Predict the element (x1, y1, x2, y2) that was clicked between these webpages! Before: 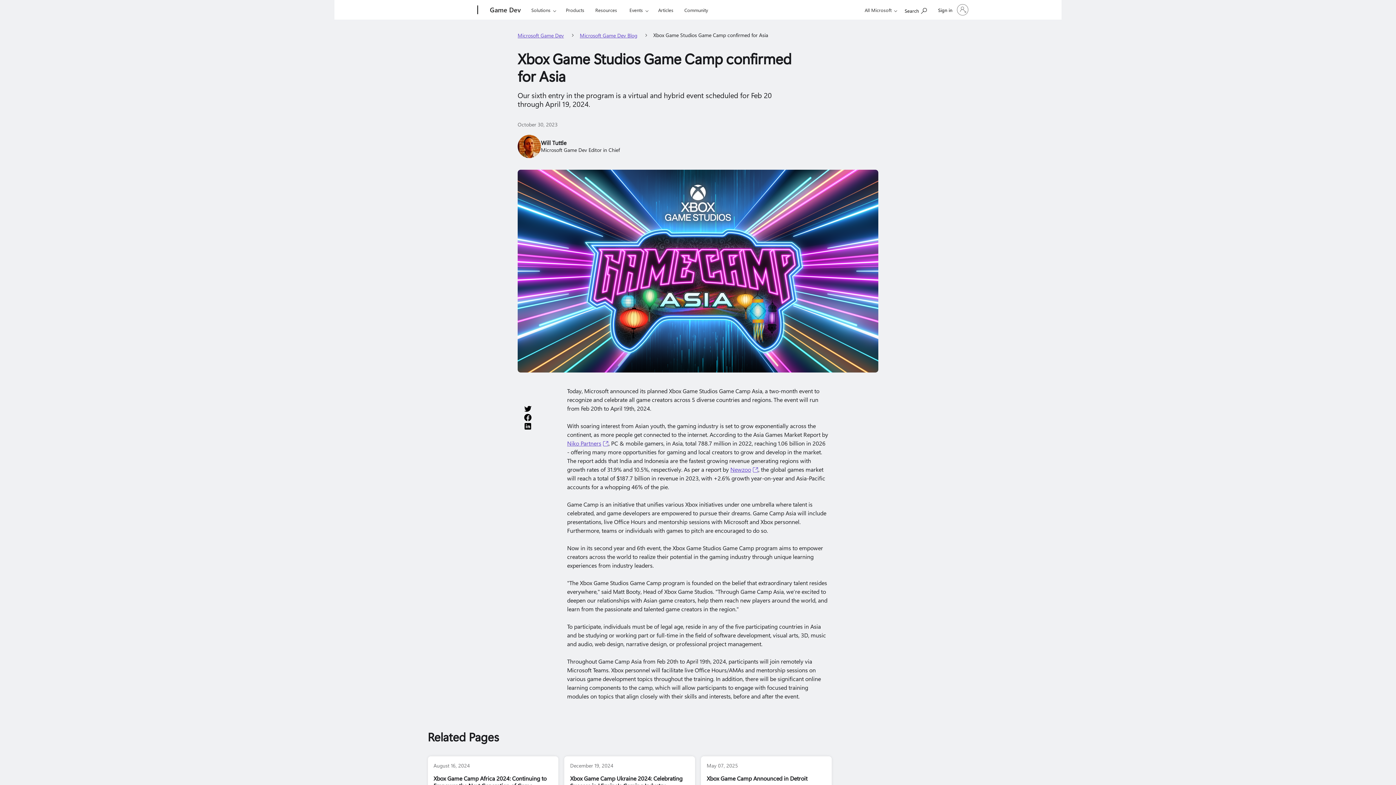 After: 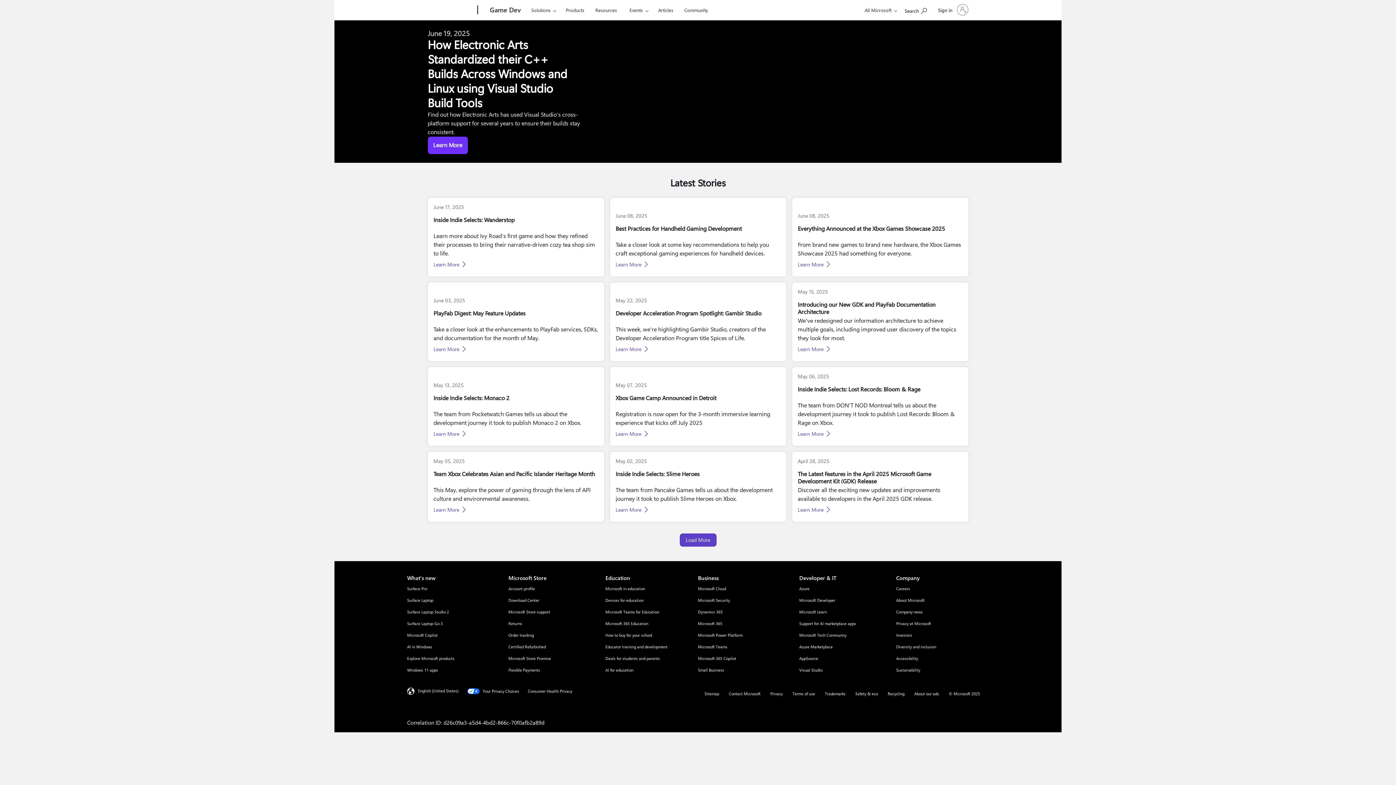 Action: label: Articles bbox: (655, 0, 676, 17)